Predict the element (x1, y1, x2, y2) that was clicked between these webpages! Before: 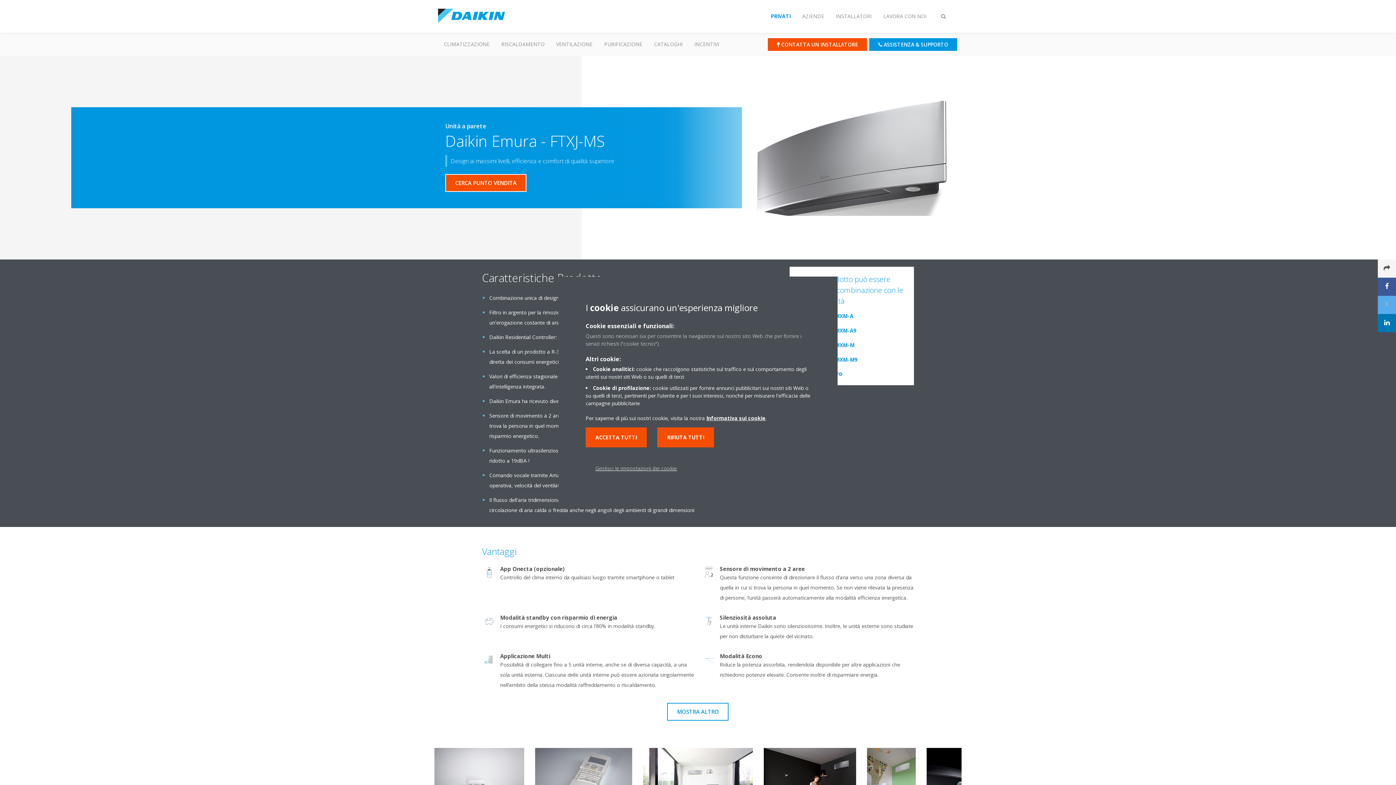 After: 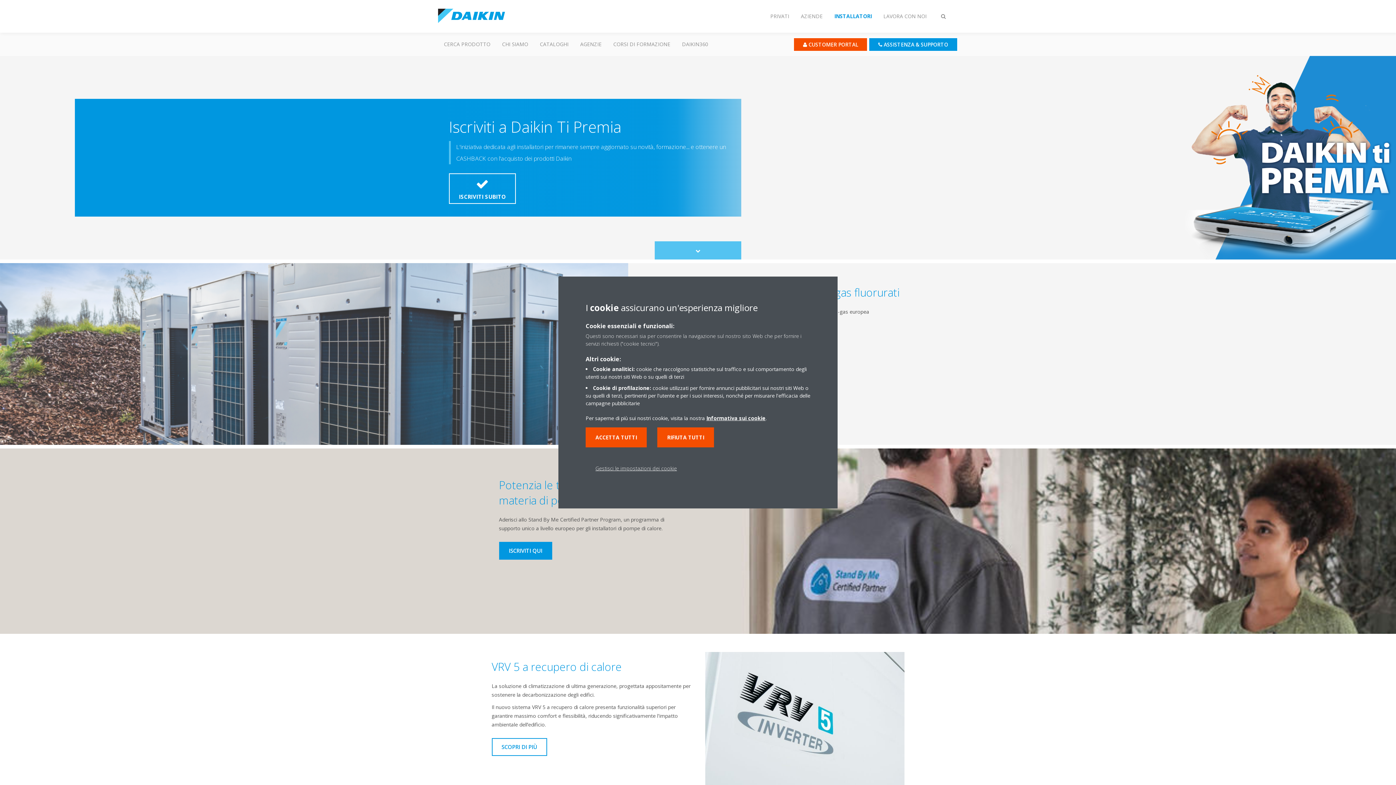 Action: label: INSTALLATORI bbox: (830, 8, 877, 24)